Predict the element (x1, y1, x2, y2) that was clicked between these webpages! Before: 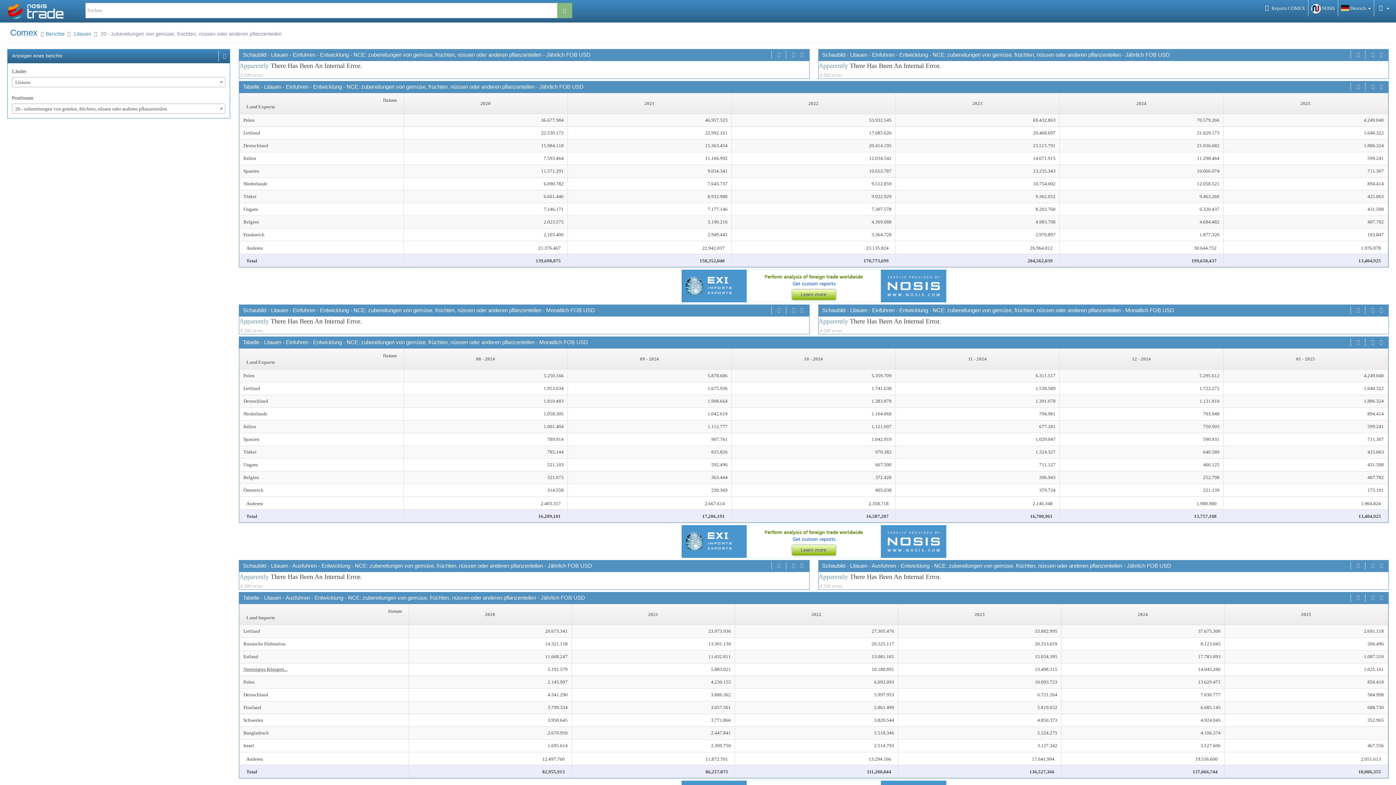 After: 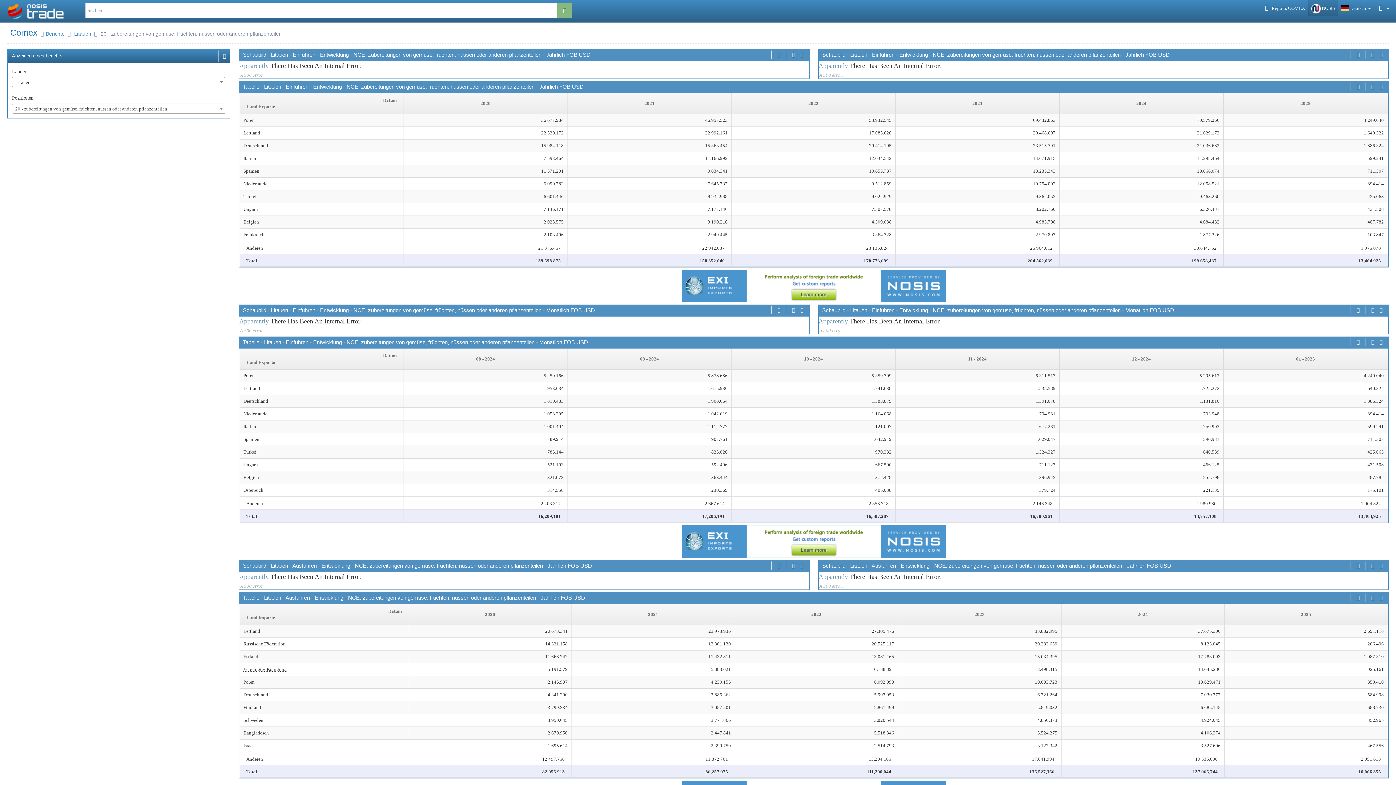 Action: label:  NOSIS bbox: (1308, 0, 1338, 16)